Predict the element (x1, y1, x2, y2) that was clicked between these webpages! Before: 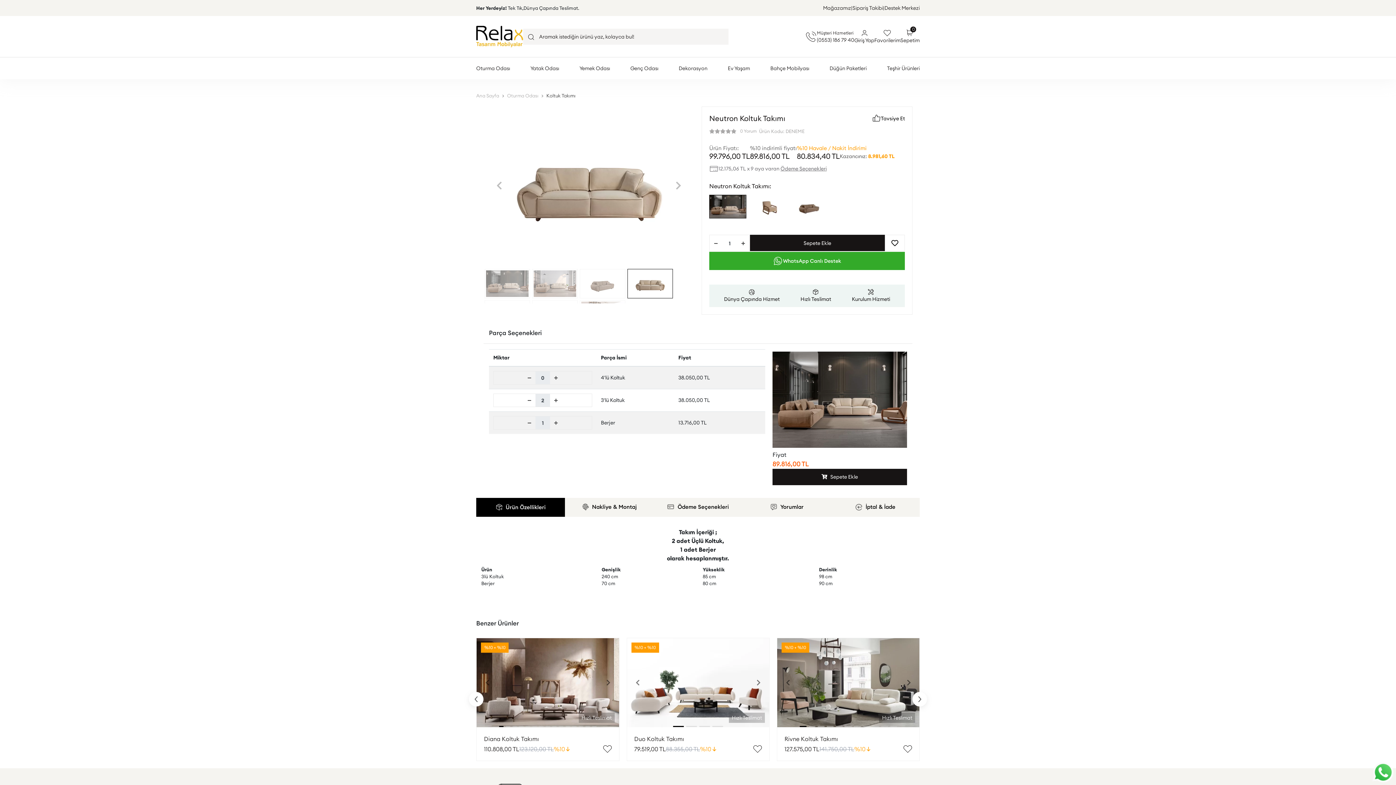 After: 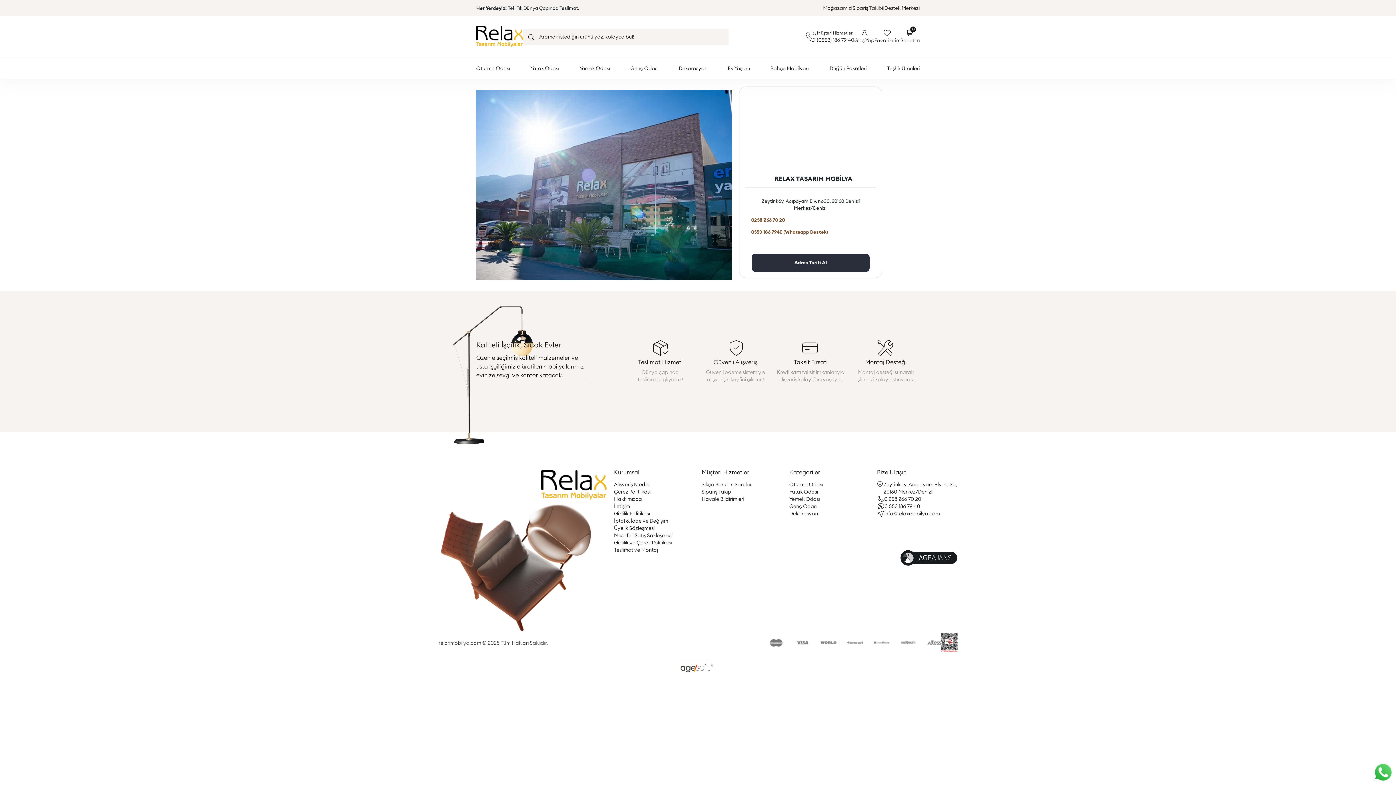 Action: bbox: (823, 4, 852, 11) label: Mağazamız